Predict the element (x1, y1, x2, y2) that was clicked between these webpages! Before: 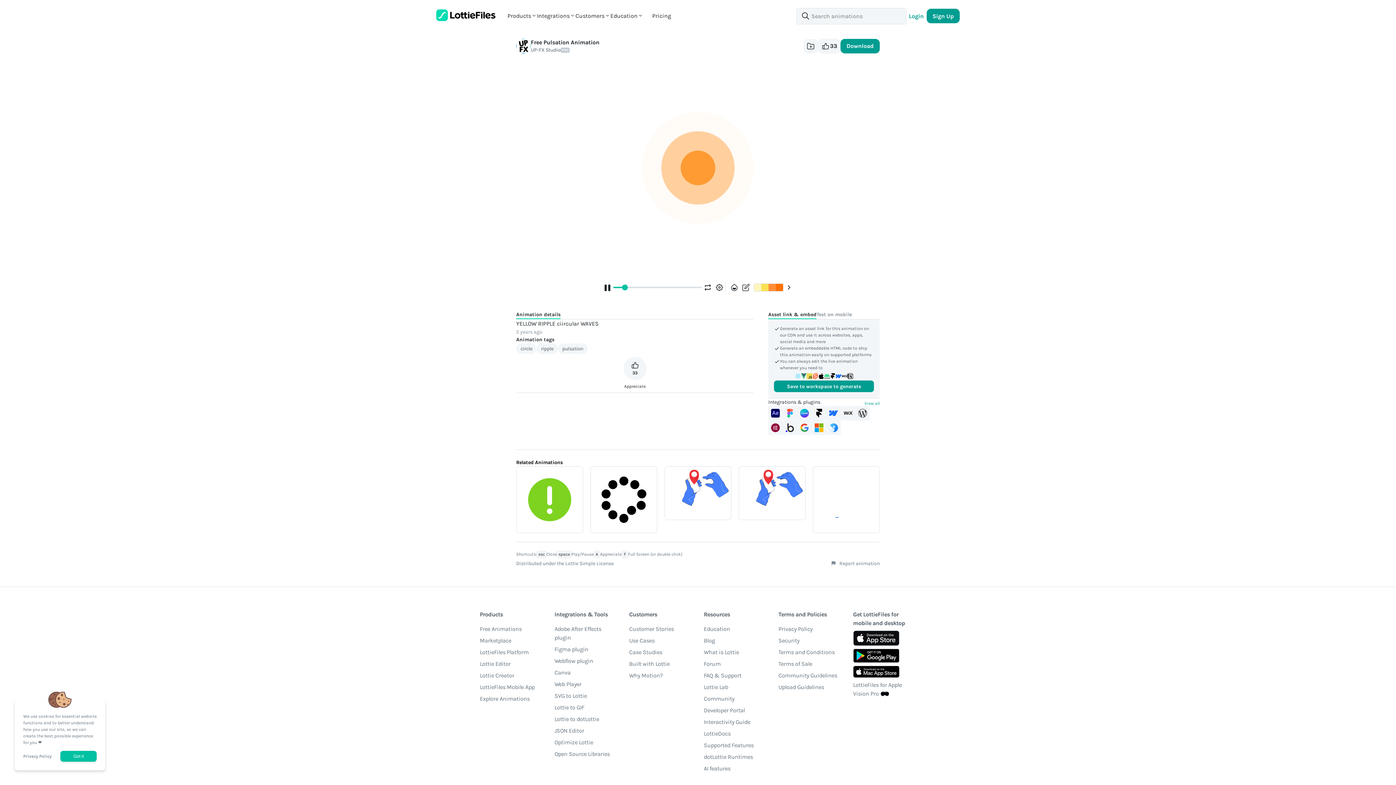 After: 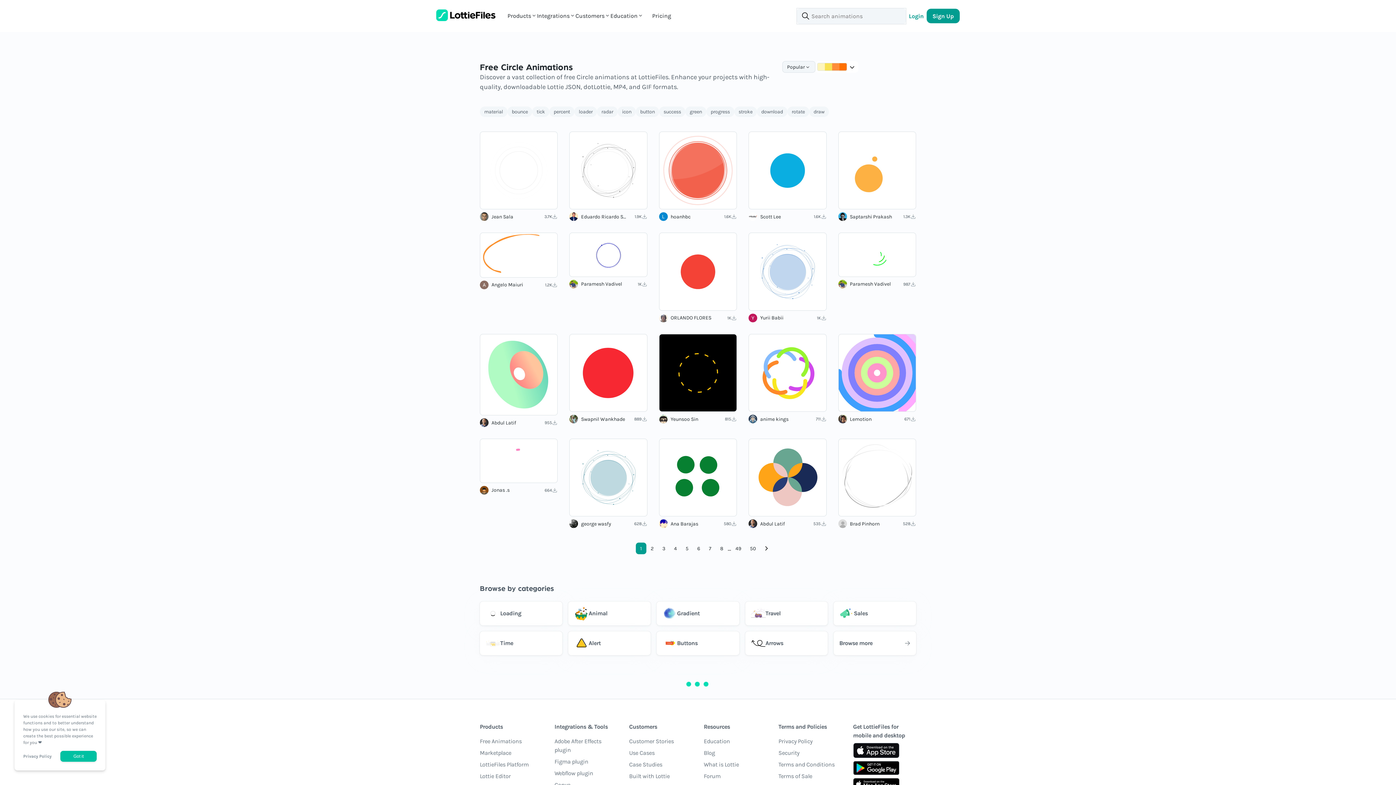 Action: label: circle bbox: (520, 345, 532, 352)